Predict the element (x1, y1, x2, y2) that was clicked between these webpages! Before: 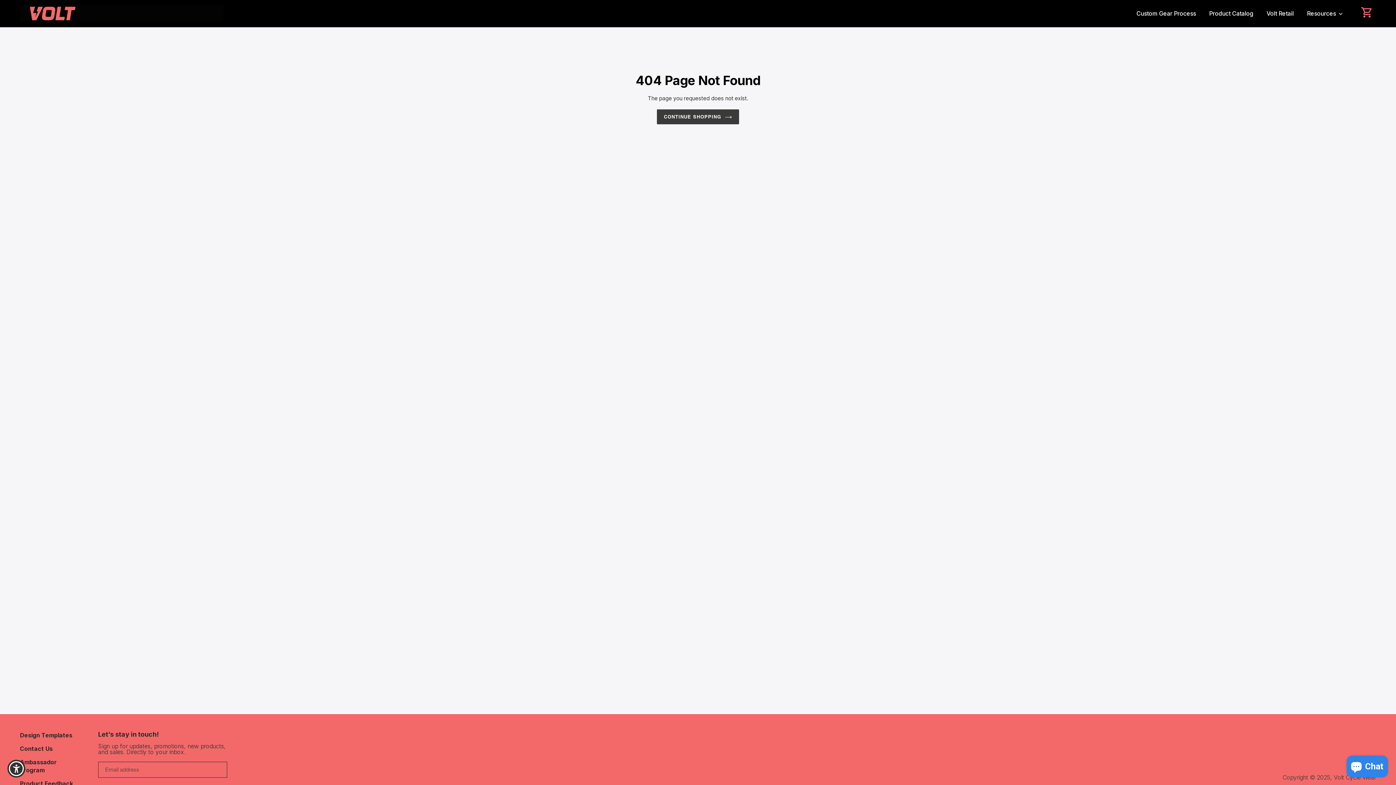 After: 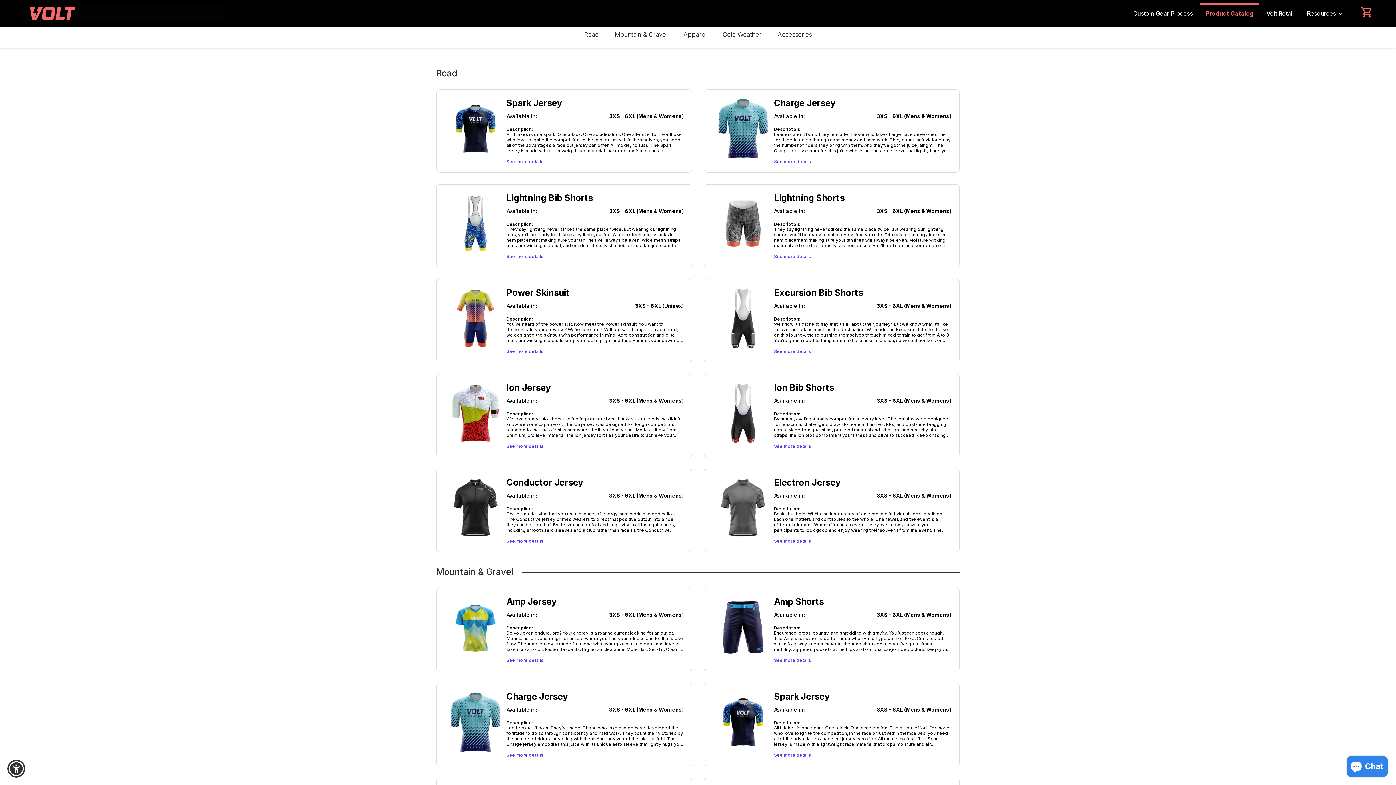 Action: bbox: (1203, 2, 1259, 24) label: Product Catalog